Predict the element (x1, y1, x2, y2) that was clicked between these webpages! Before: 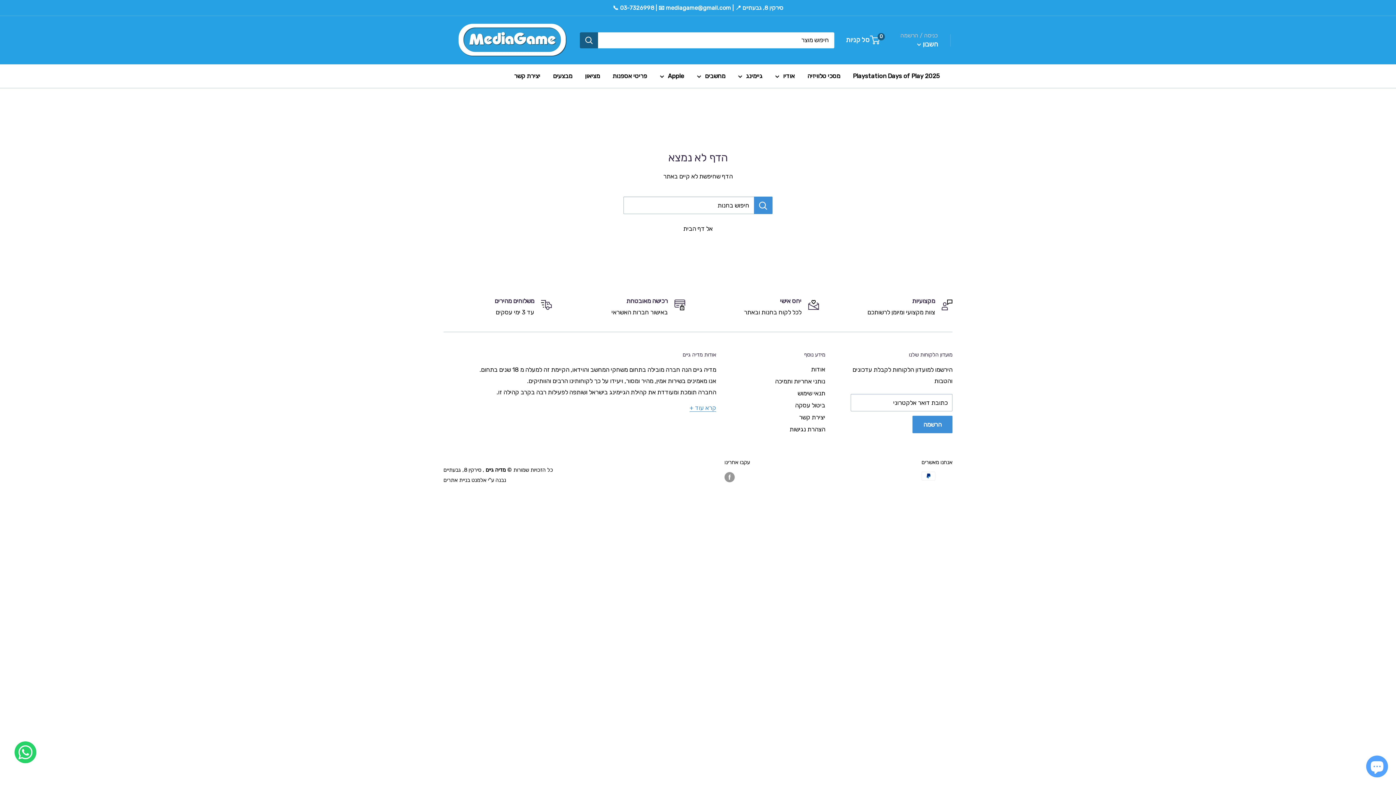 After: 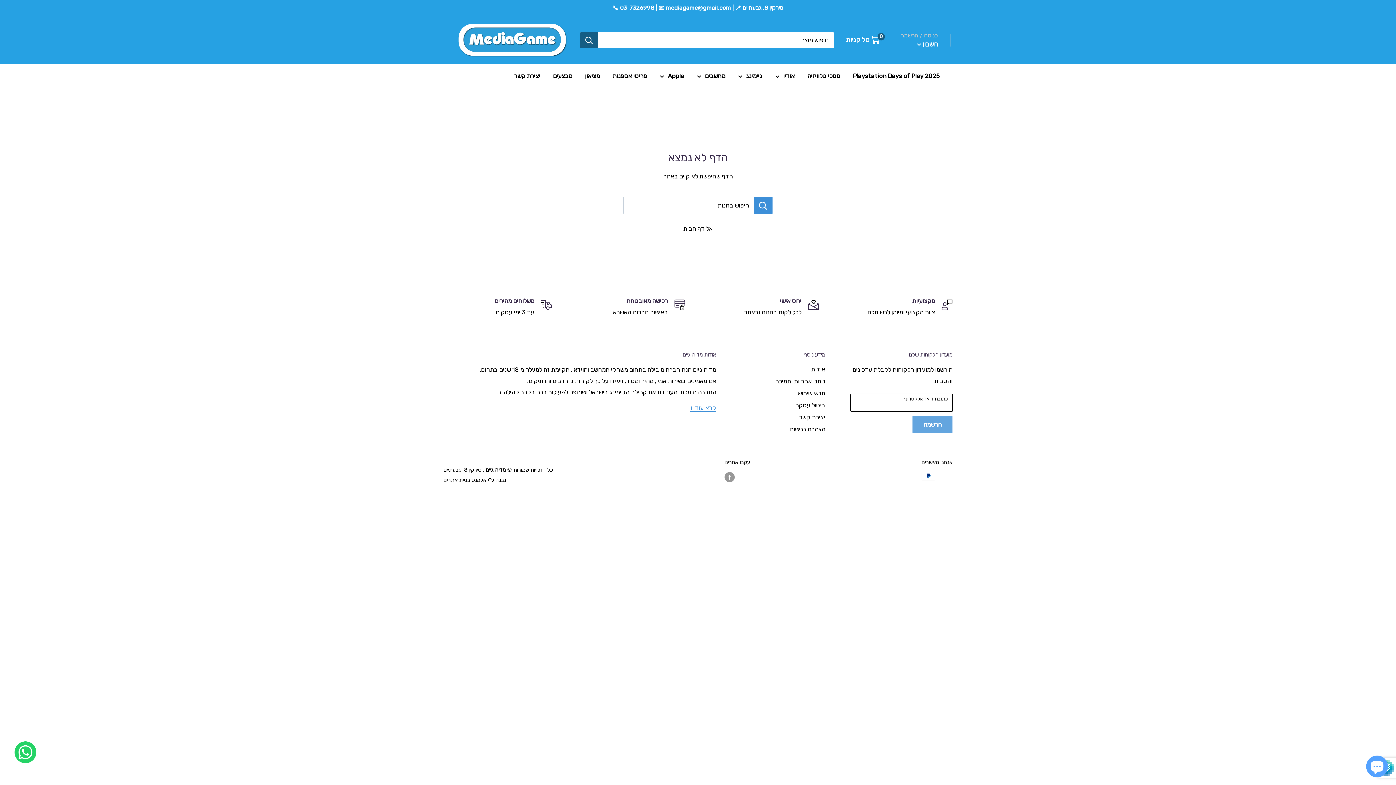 Action: label: הרשמה bbox: (912, 415, 952, 433)